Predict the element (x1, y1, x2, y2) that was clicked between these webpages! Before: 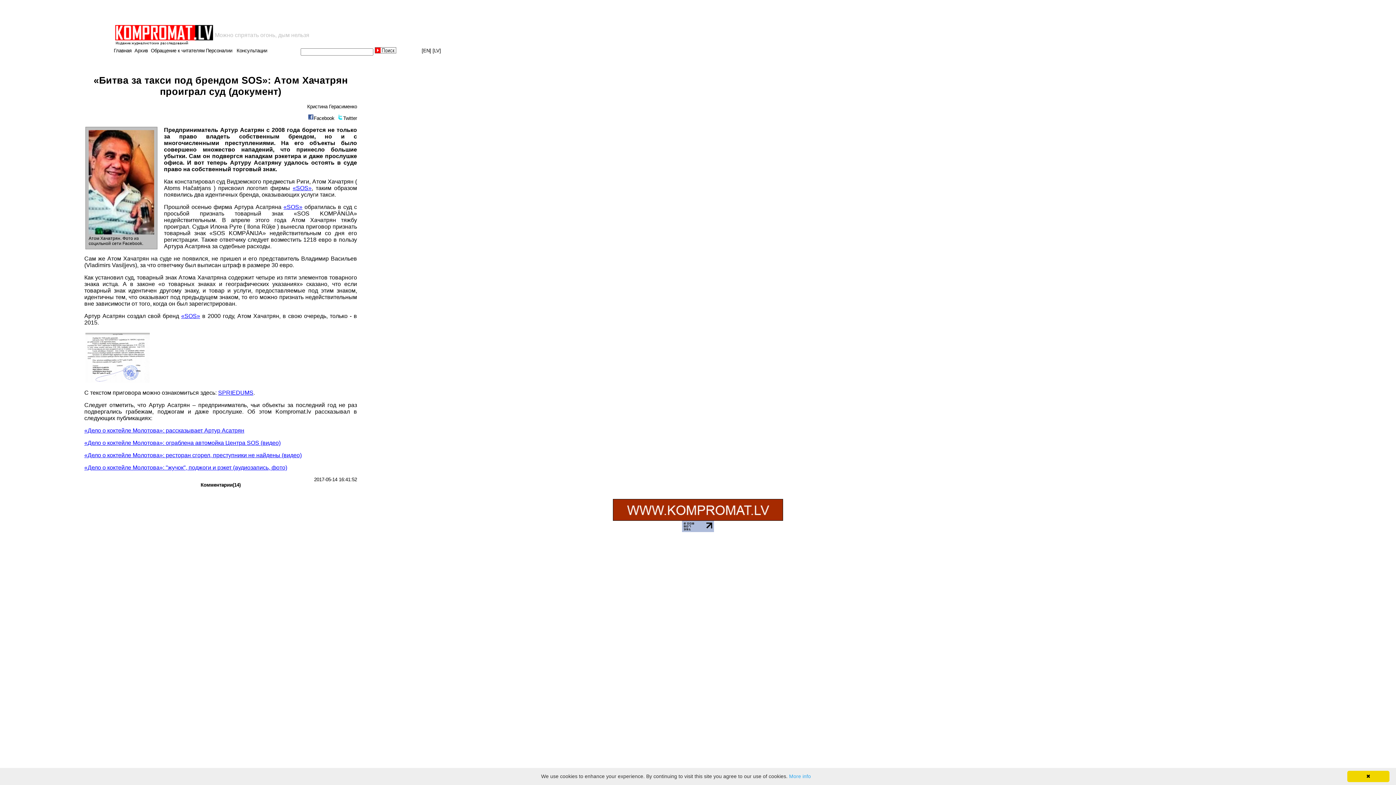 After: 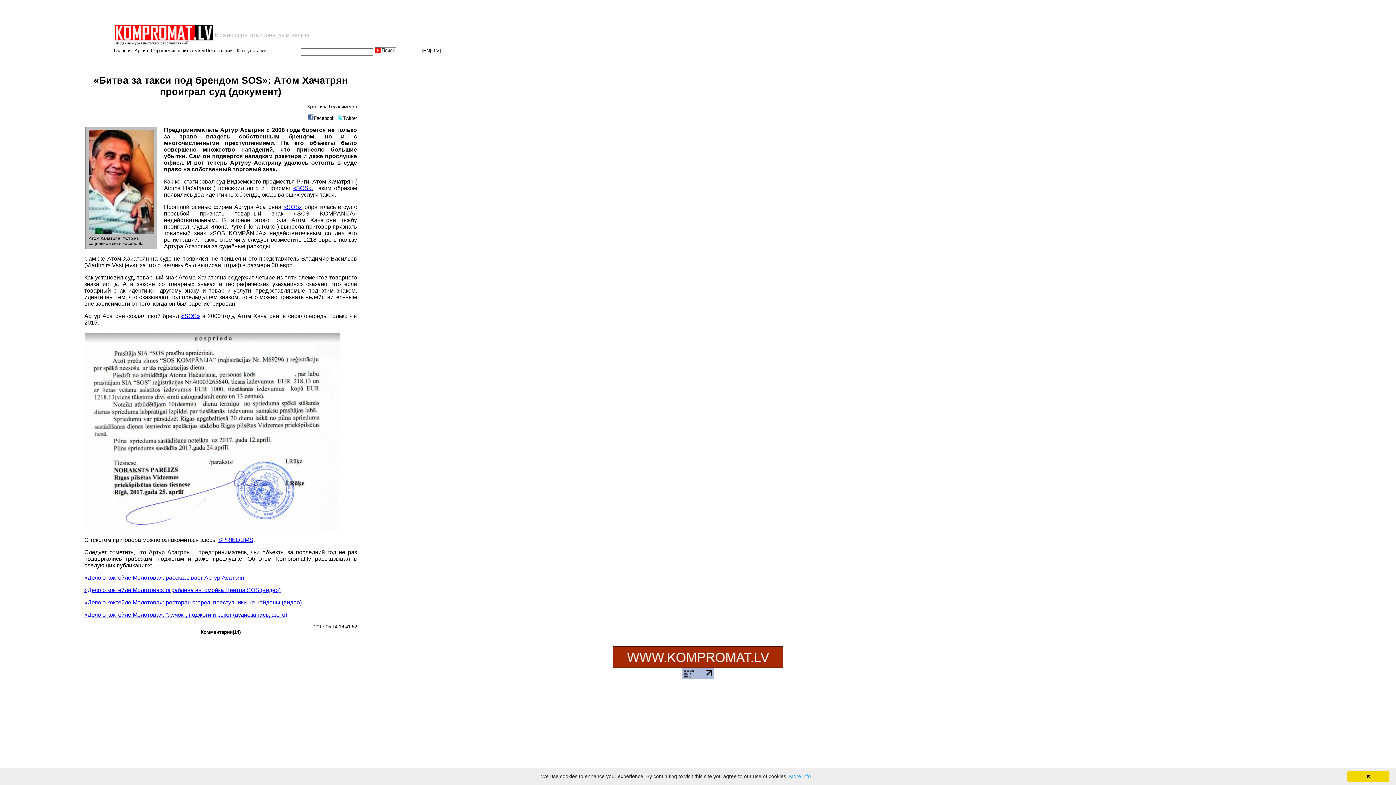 Action: bbox: (85, 378, 149, 384)